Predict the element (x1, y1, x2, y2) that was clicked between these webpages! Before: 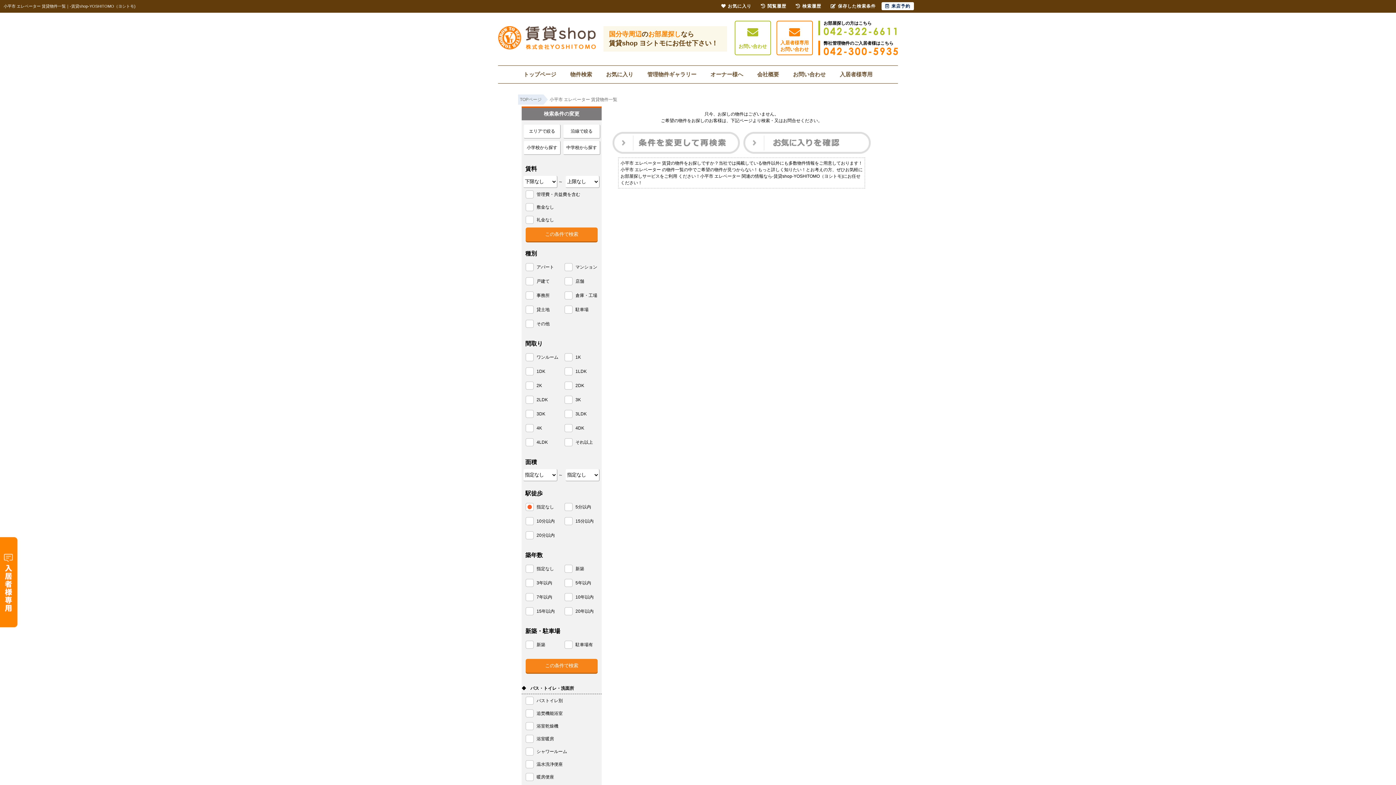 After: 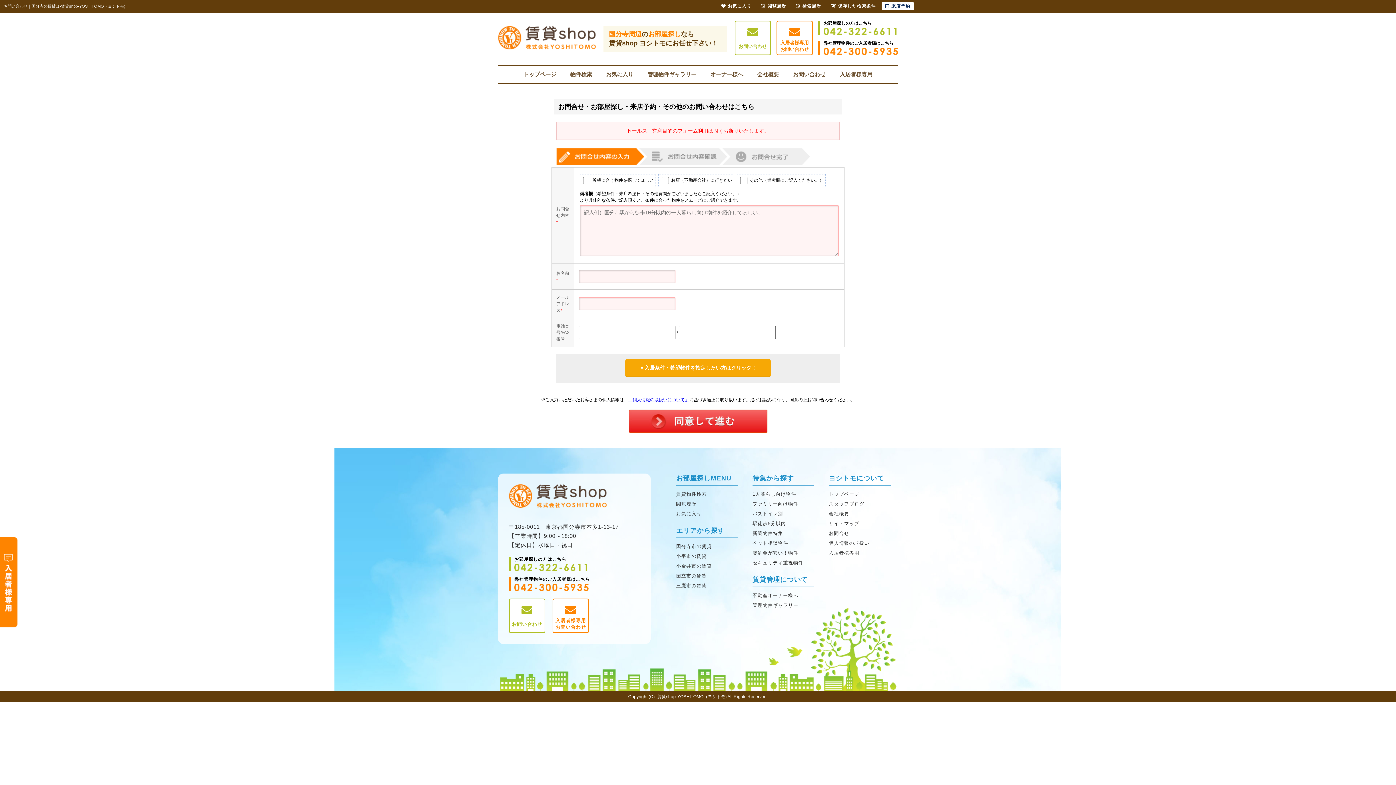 Action: bbox: (734, 20, 771, 55) label: お問い合わせ